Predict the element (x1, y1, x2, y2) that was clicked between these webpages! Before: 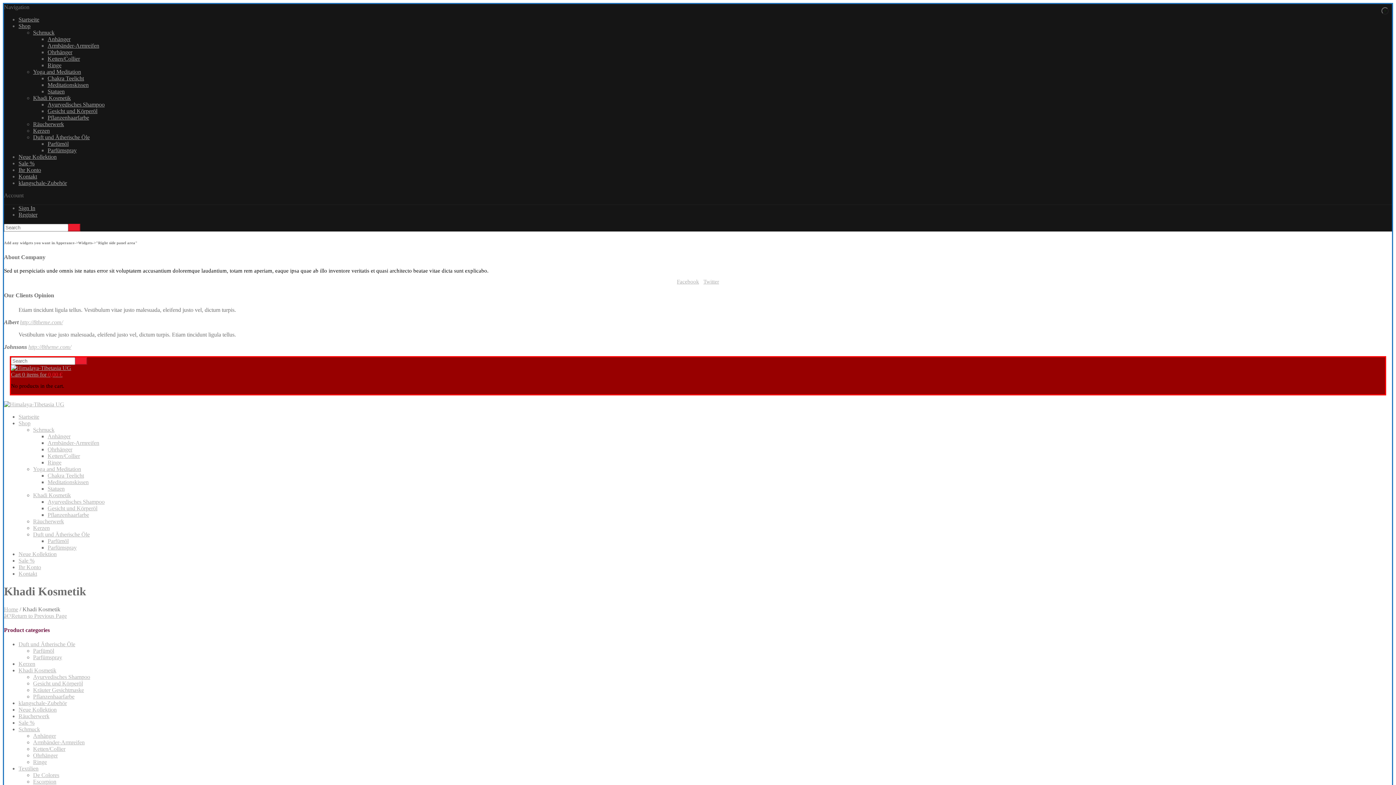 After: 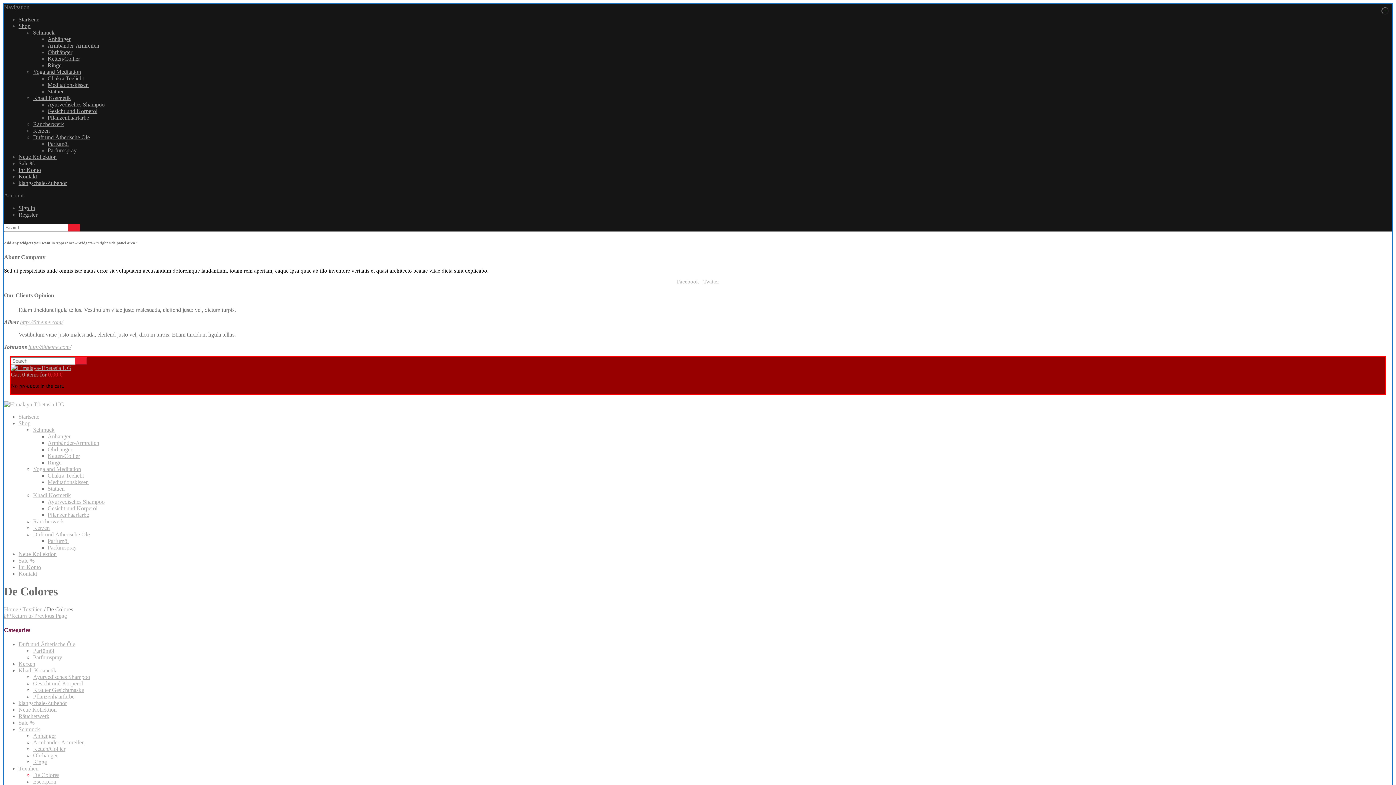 Action: label: De Colores bbox: (33, 772, 59, 778)